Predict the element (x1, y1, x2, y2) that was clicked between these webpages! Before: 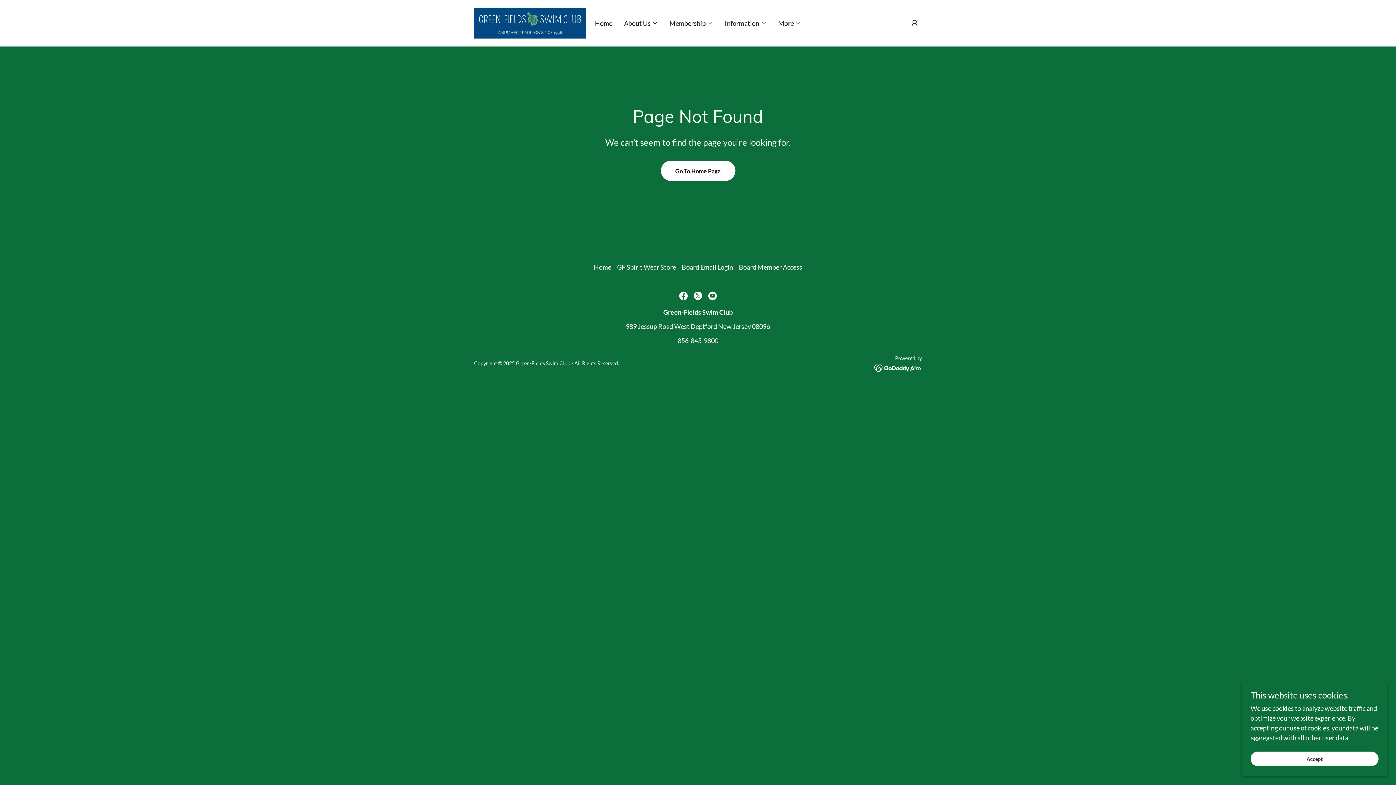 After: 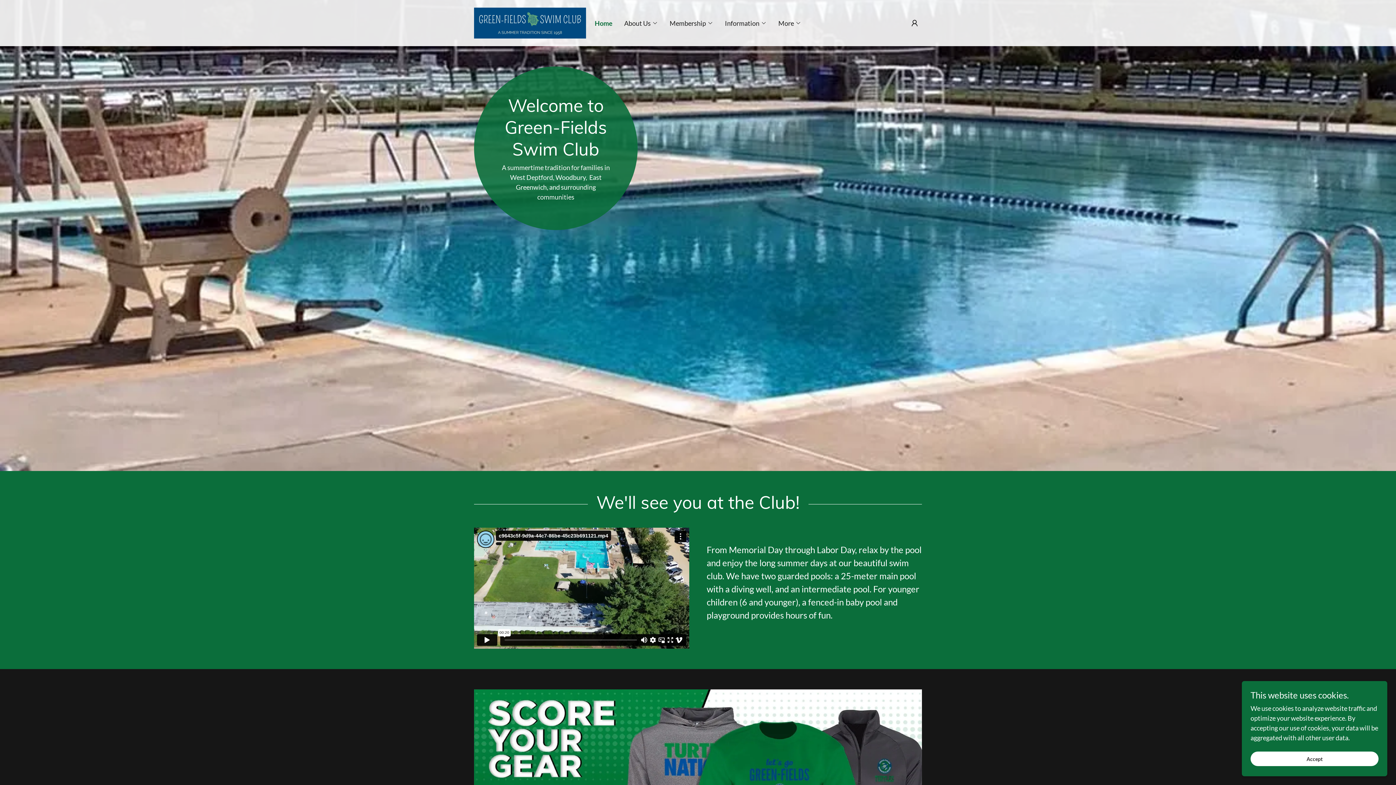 Action: label: Go To Home Page bbox: (660, 160, 735, 181)